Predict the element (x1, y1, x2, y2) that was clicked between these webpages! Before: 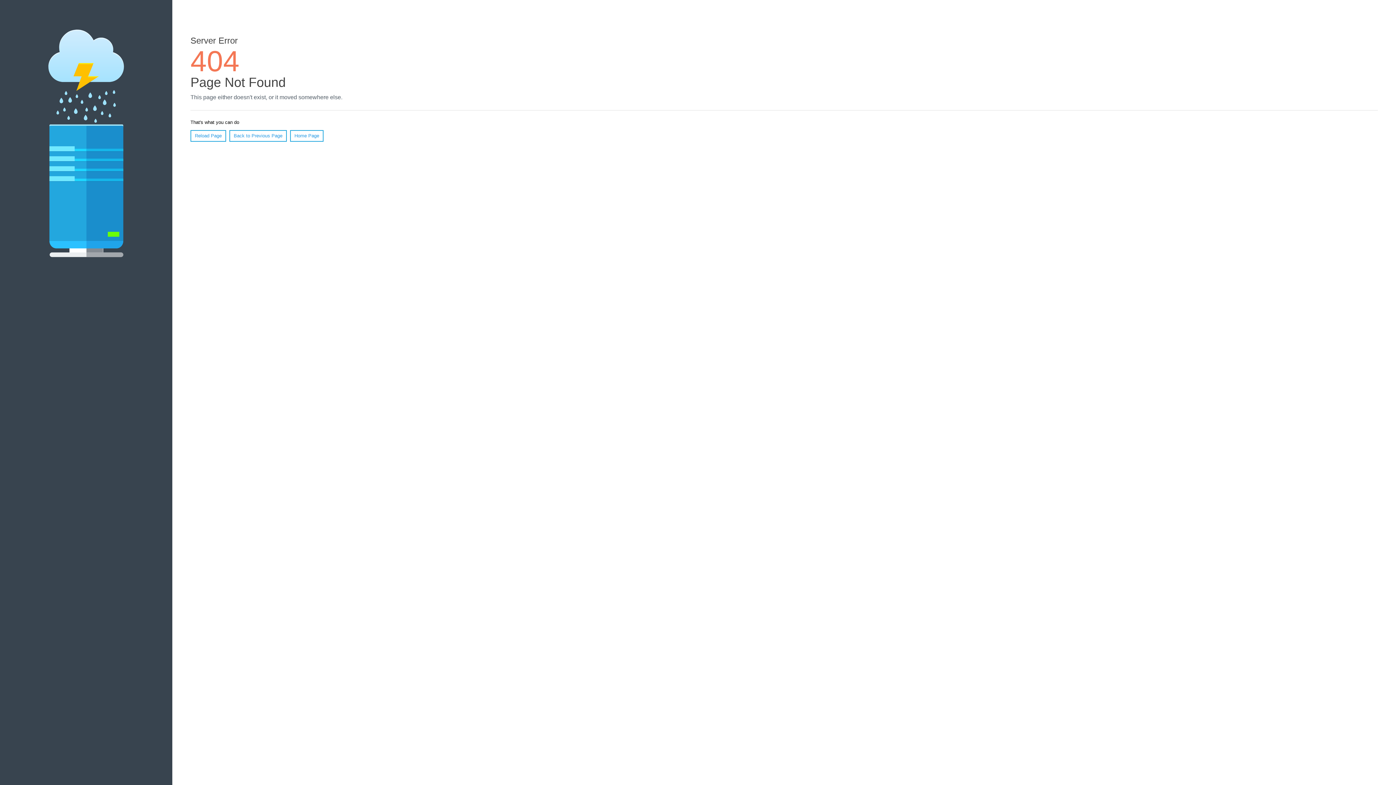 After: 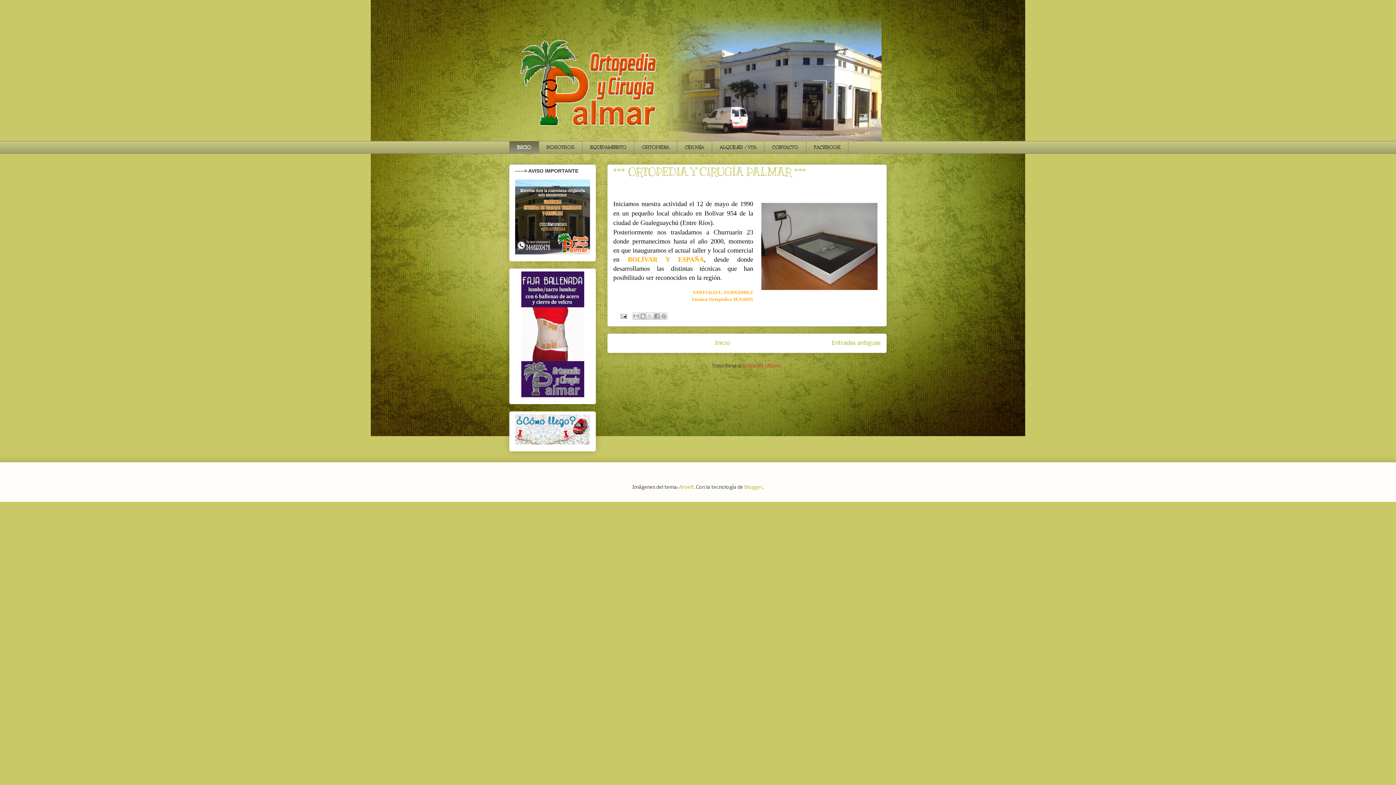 Action: label: Home Page bbox: (290, 130, 323, 141)